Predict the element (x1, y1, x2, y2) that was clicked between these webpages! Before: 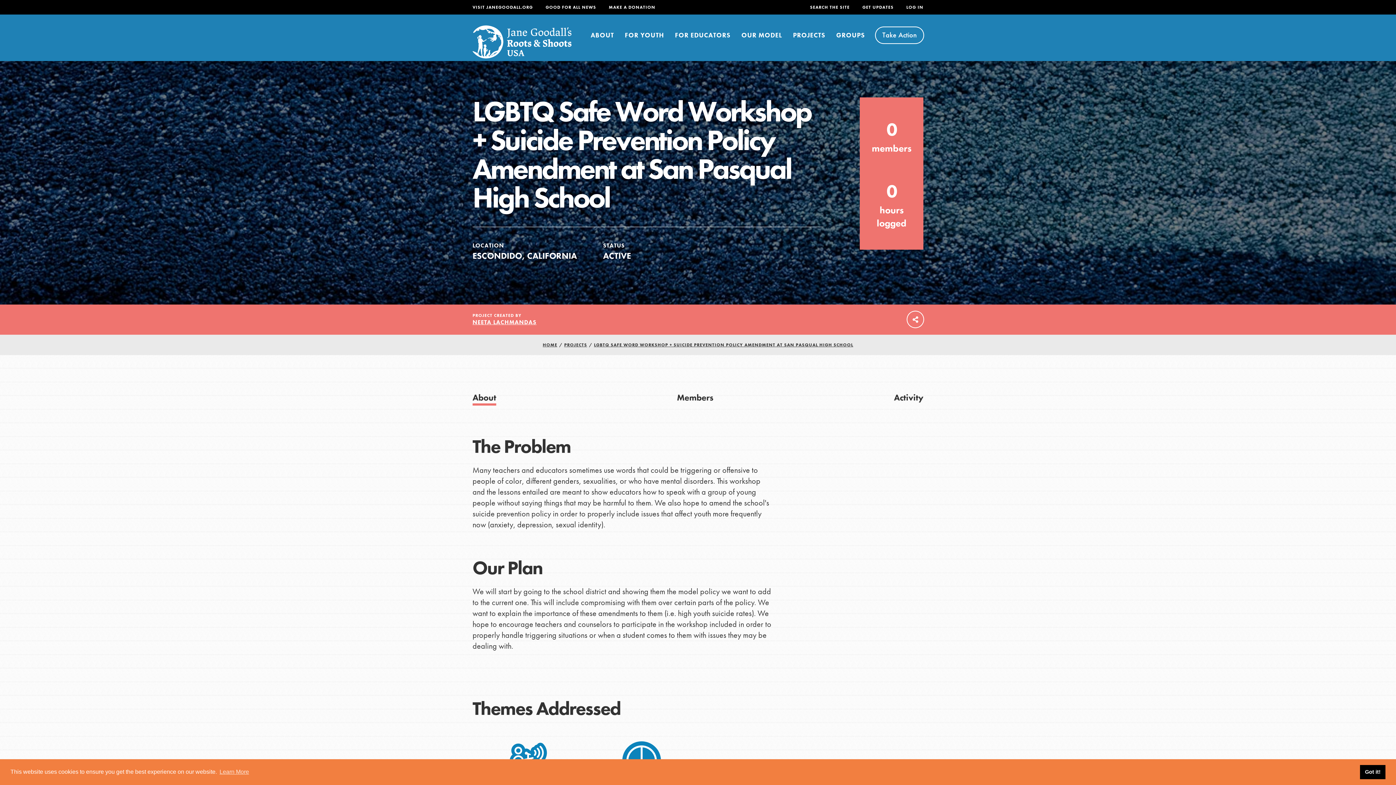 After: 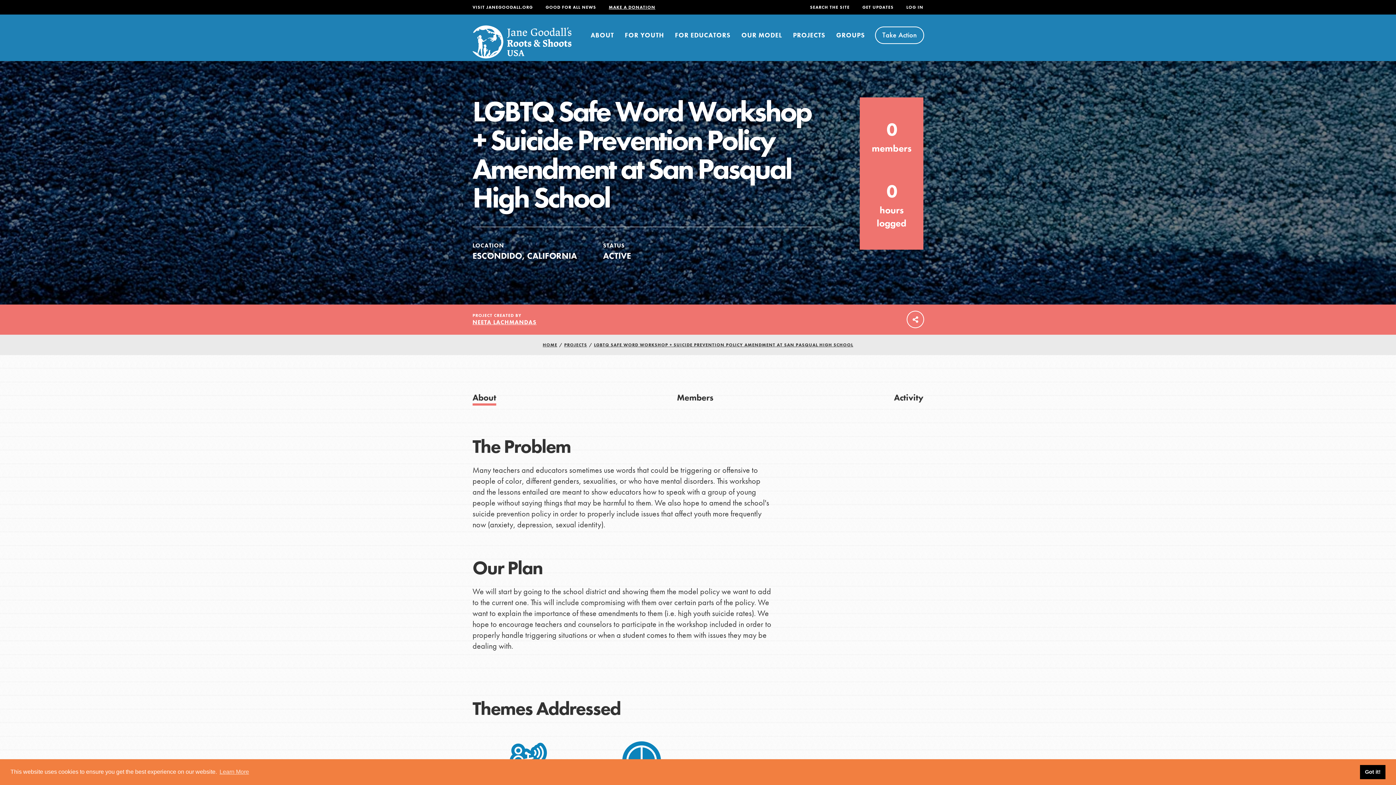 Action: bbox: (608, 4, 655, 10) label: MAKE A DONATION